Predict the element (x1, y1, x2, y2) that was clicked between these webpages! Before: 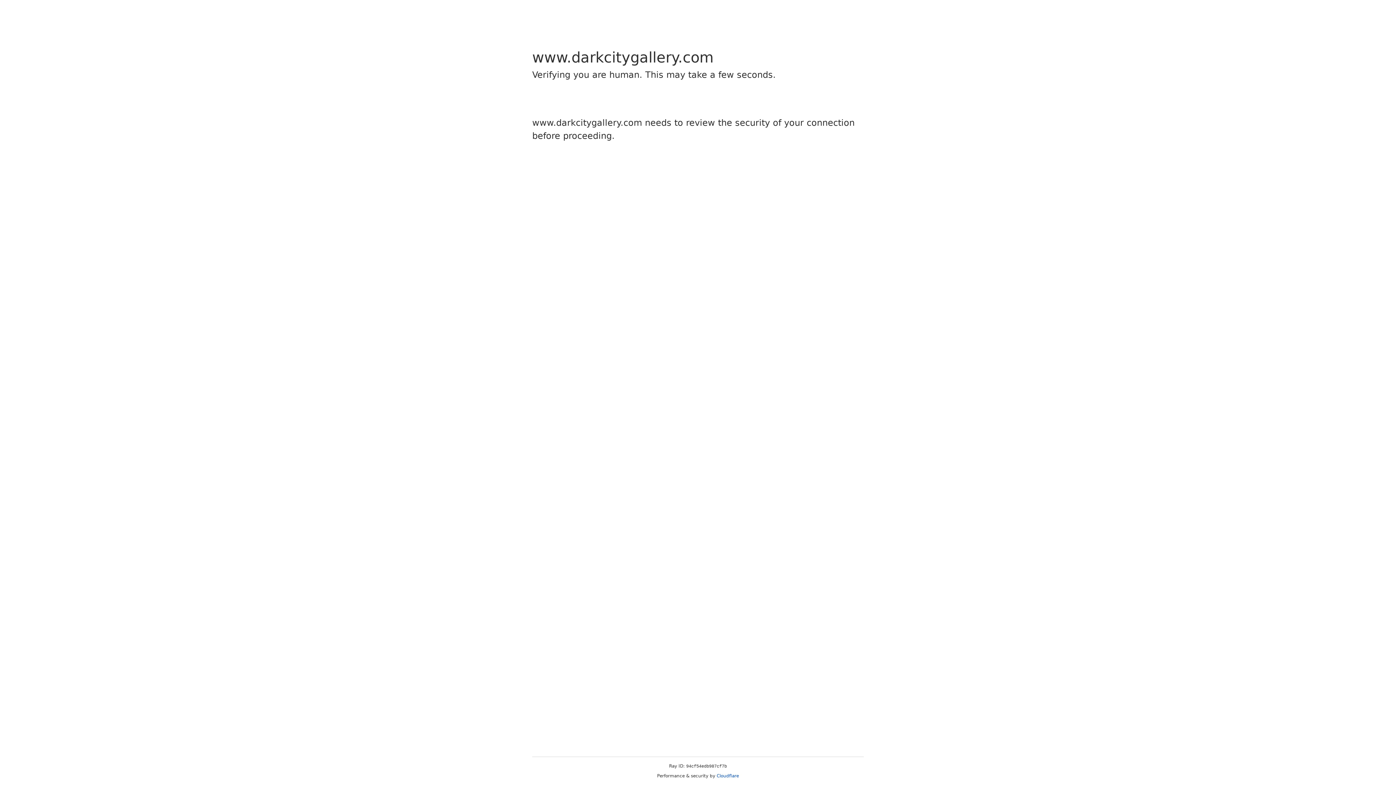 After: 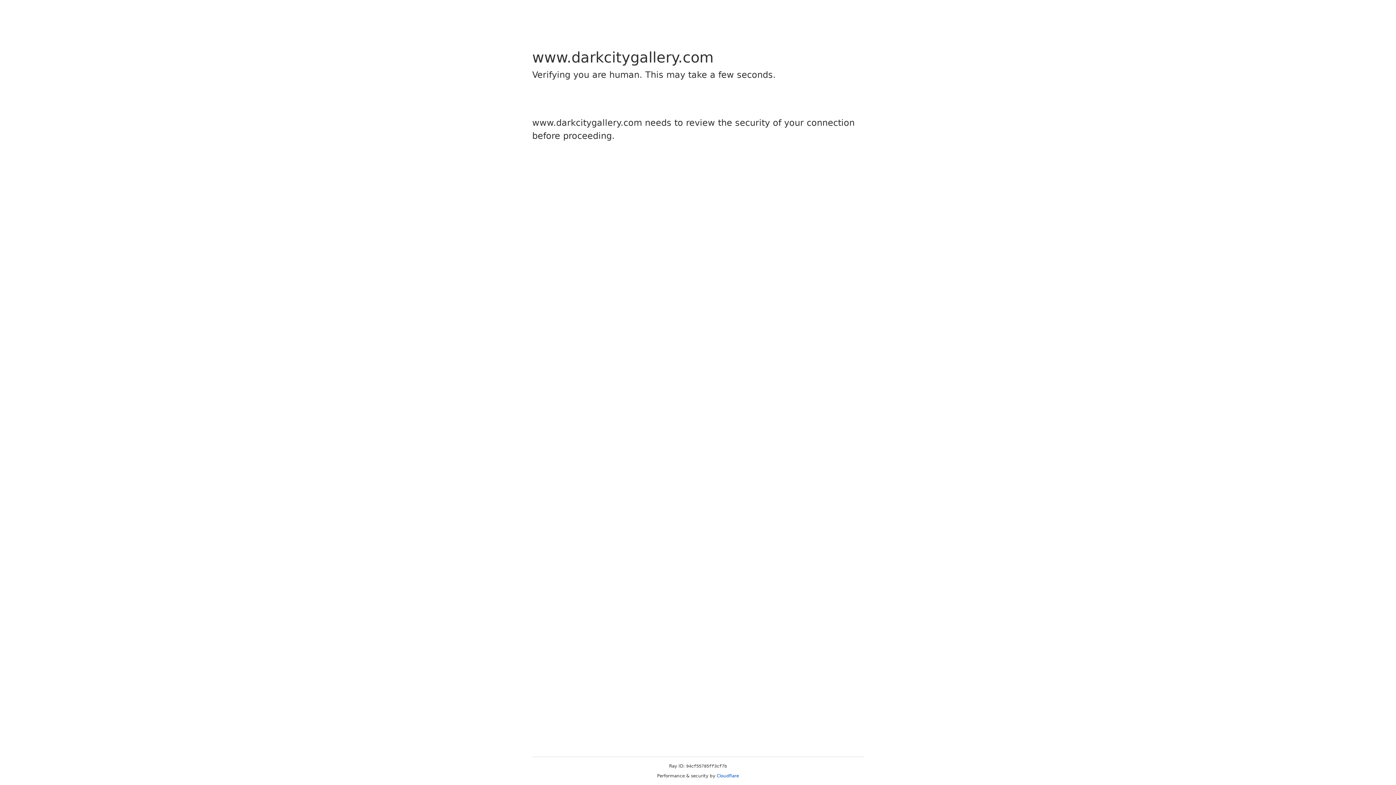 Action: label: Cloudflare bbox: (716, 773, 739, 778)